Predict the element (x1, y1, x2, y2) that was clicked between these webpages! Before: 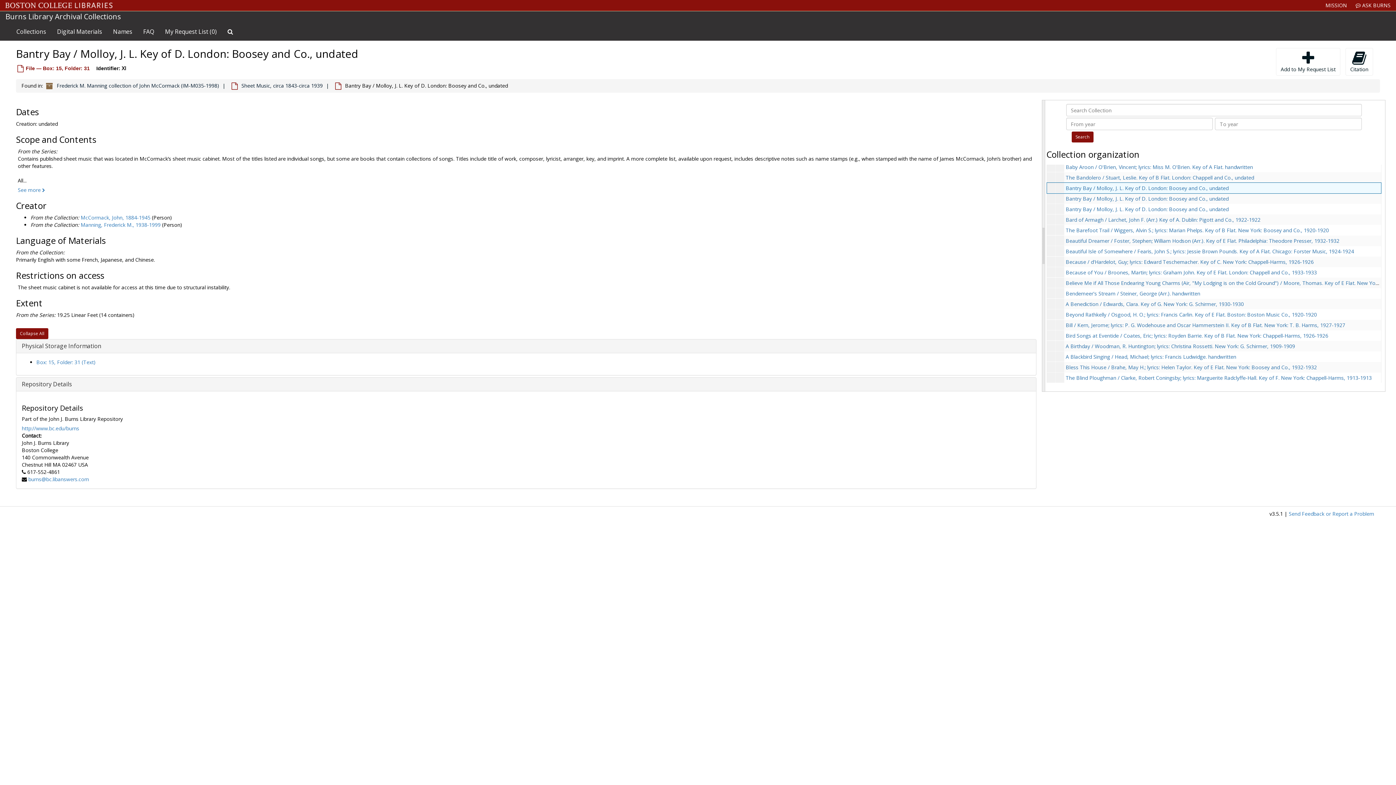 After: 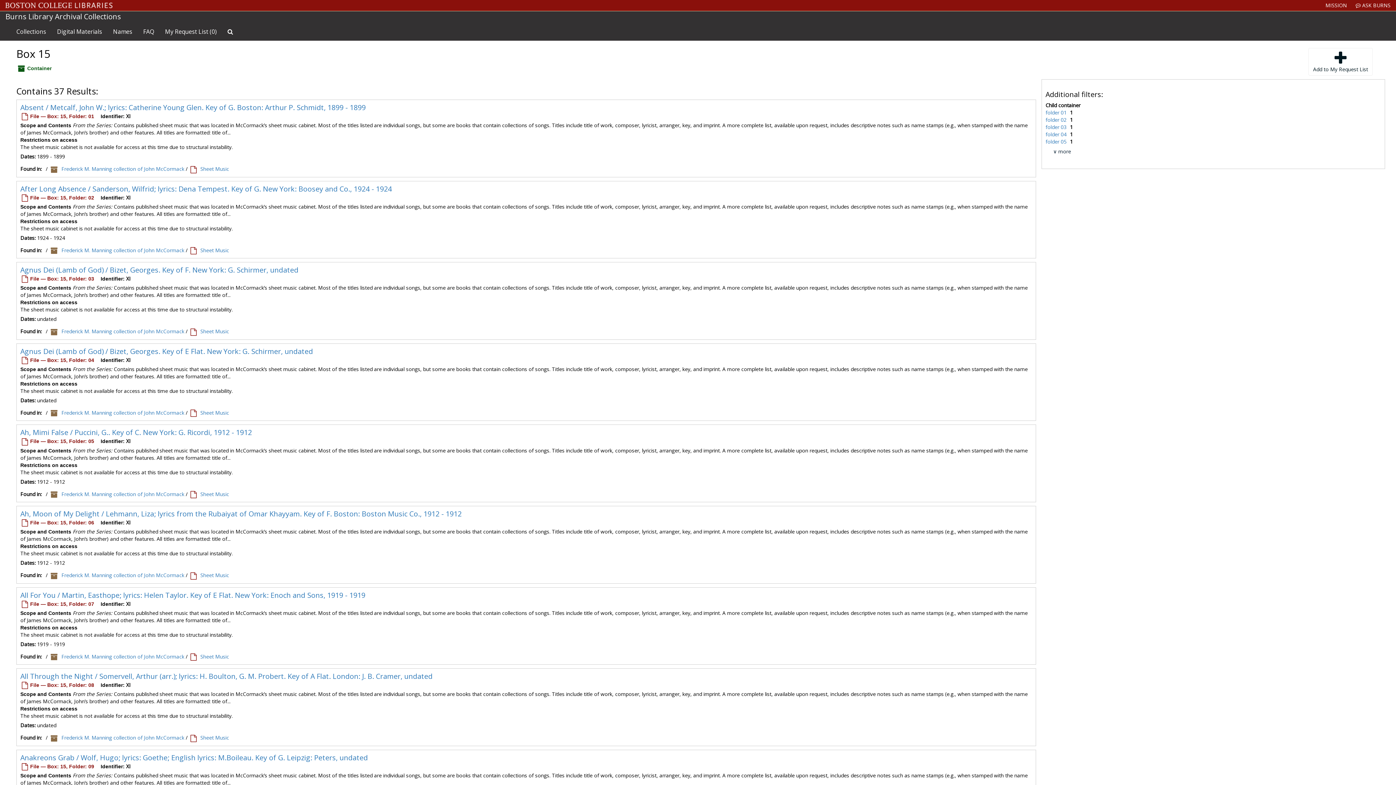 Action: bbox: (36, 359, 95, 365) label: Box: 15, Folder: 31 (Text)